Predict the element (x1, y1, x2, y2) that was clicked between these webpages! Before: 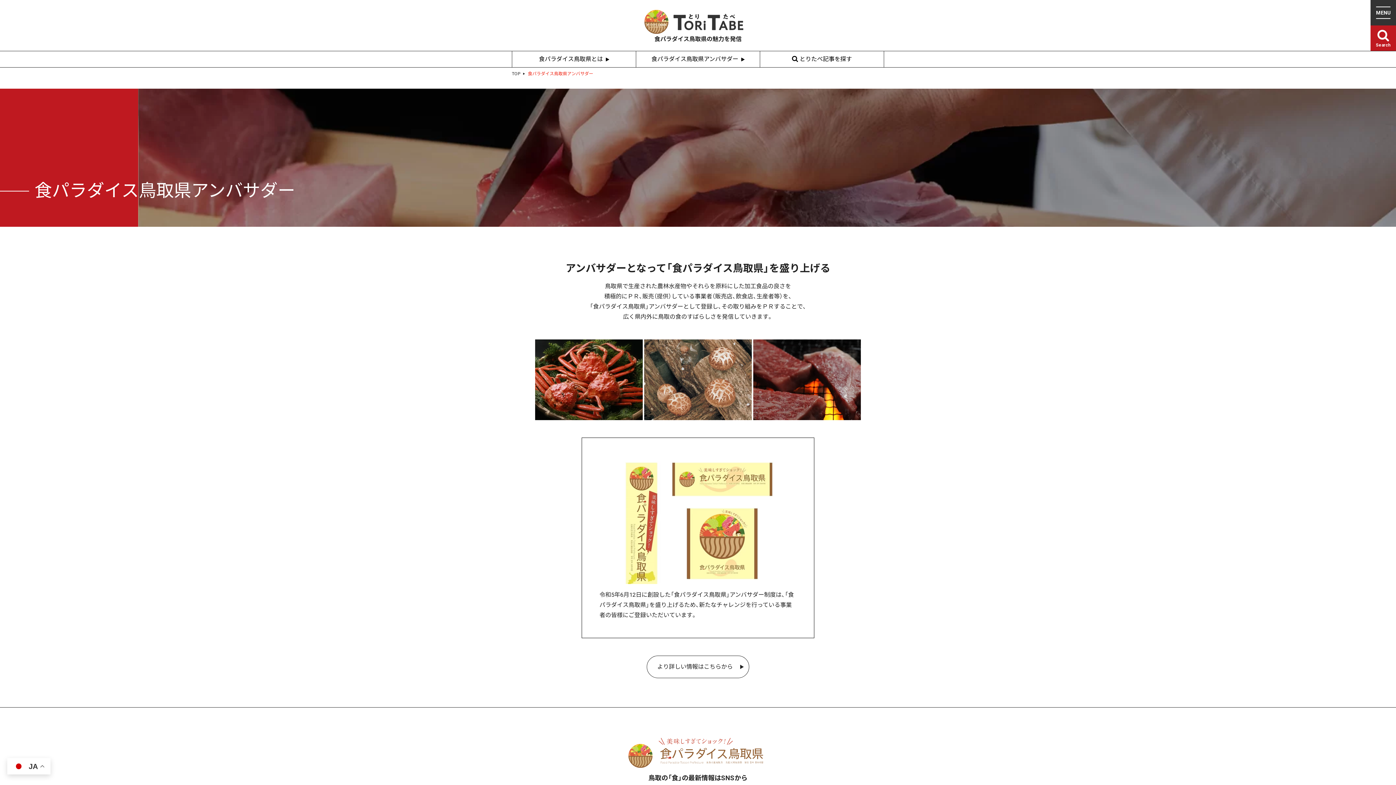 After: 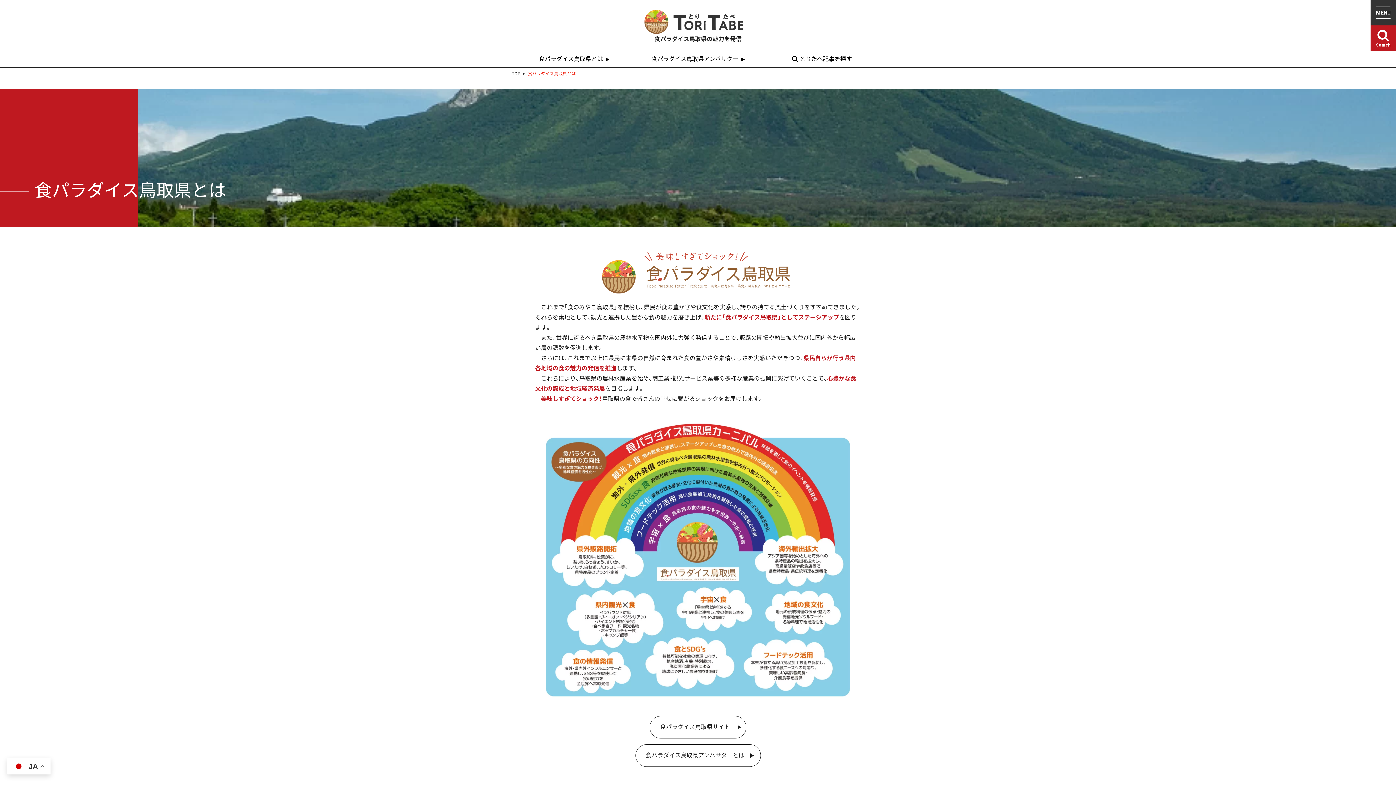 Action: label: 食パラダイス鳥取県とは bbox: (512, 51, 636, 67)